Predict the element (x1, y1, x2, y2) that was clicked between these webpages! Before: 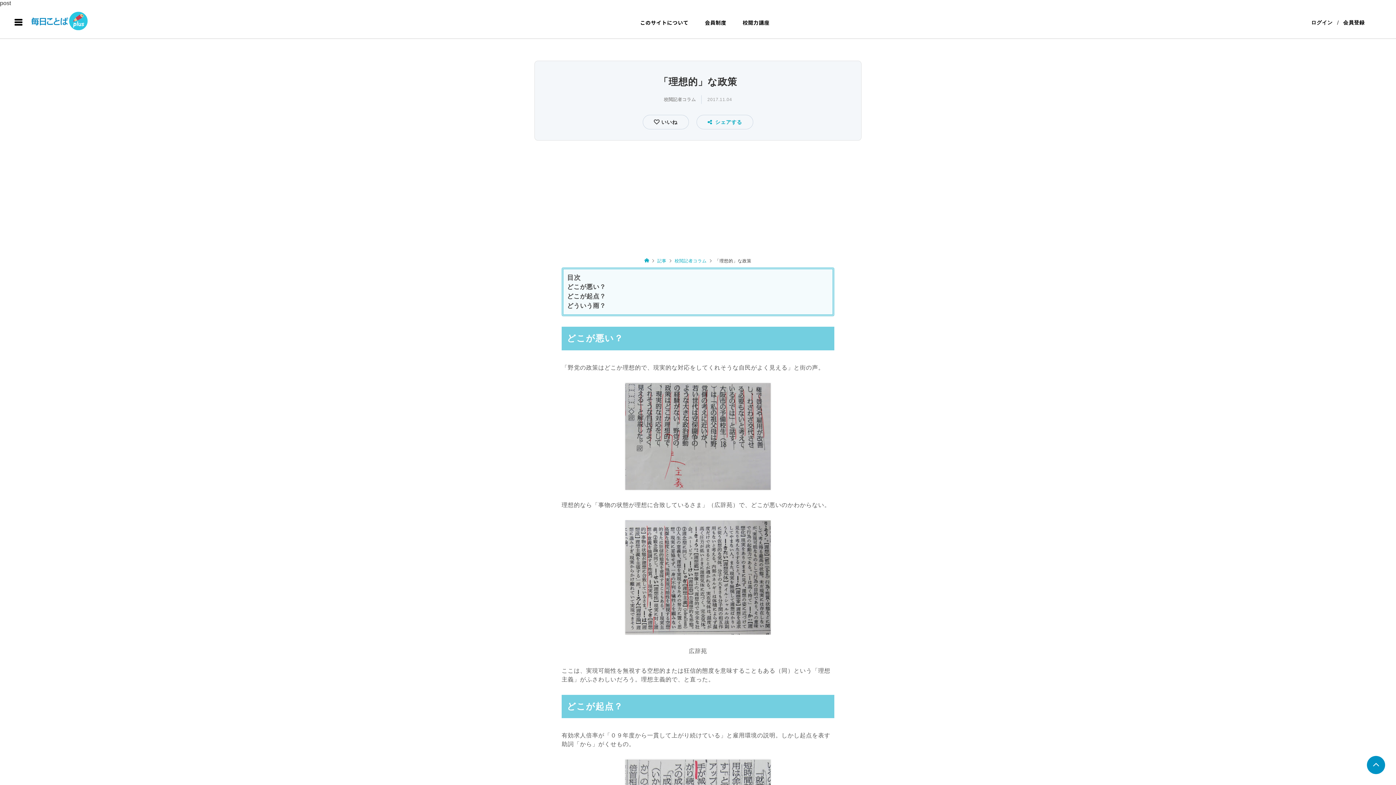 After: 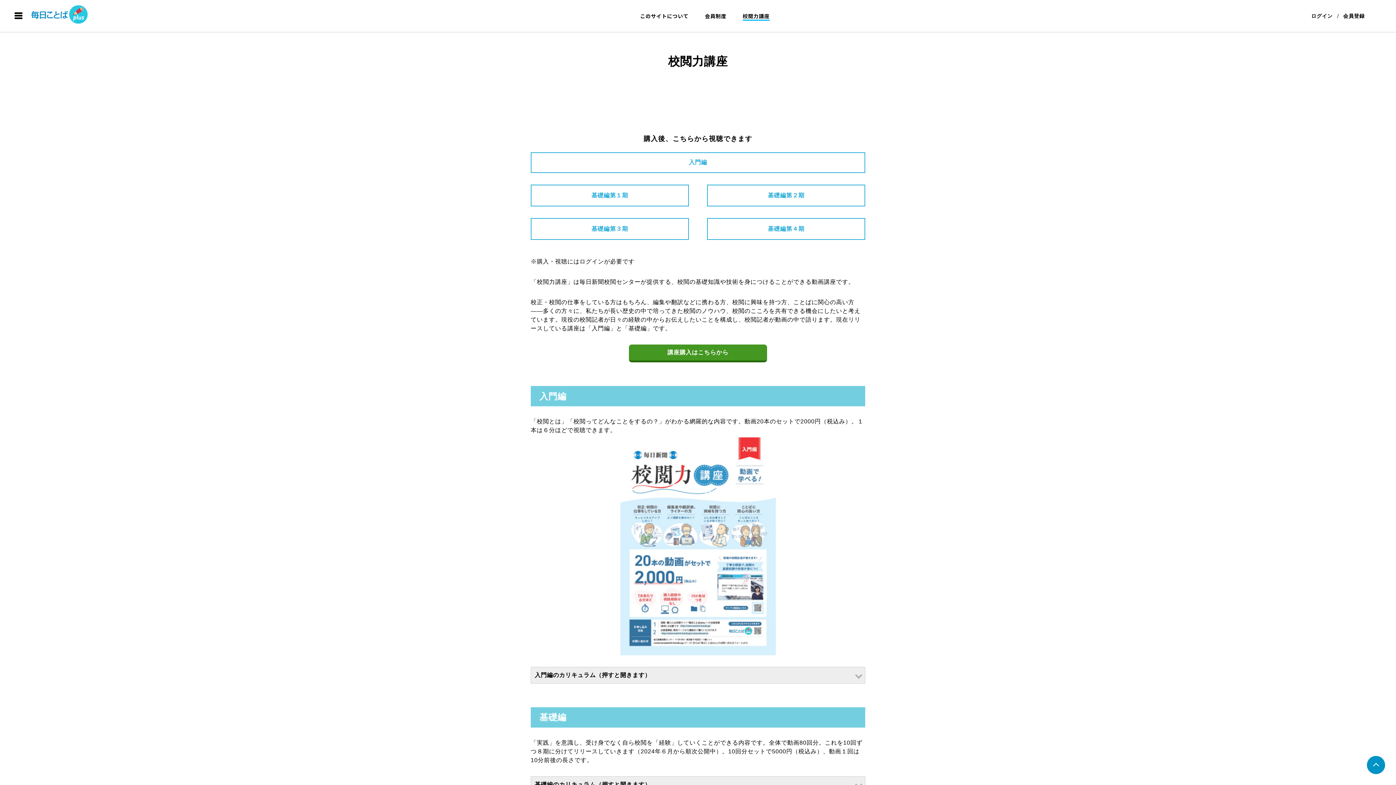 Action: label: 校閲力講座 bbox: (735, 18, 777, 26)